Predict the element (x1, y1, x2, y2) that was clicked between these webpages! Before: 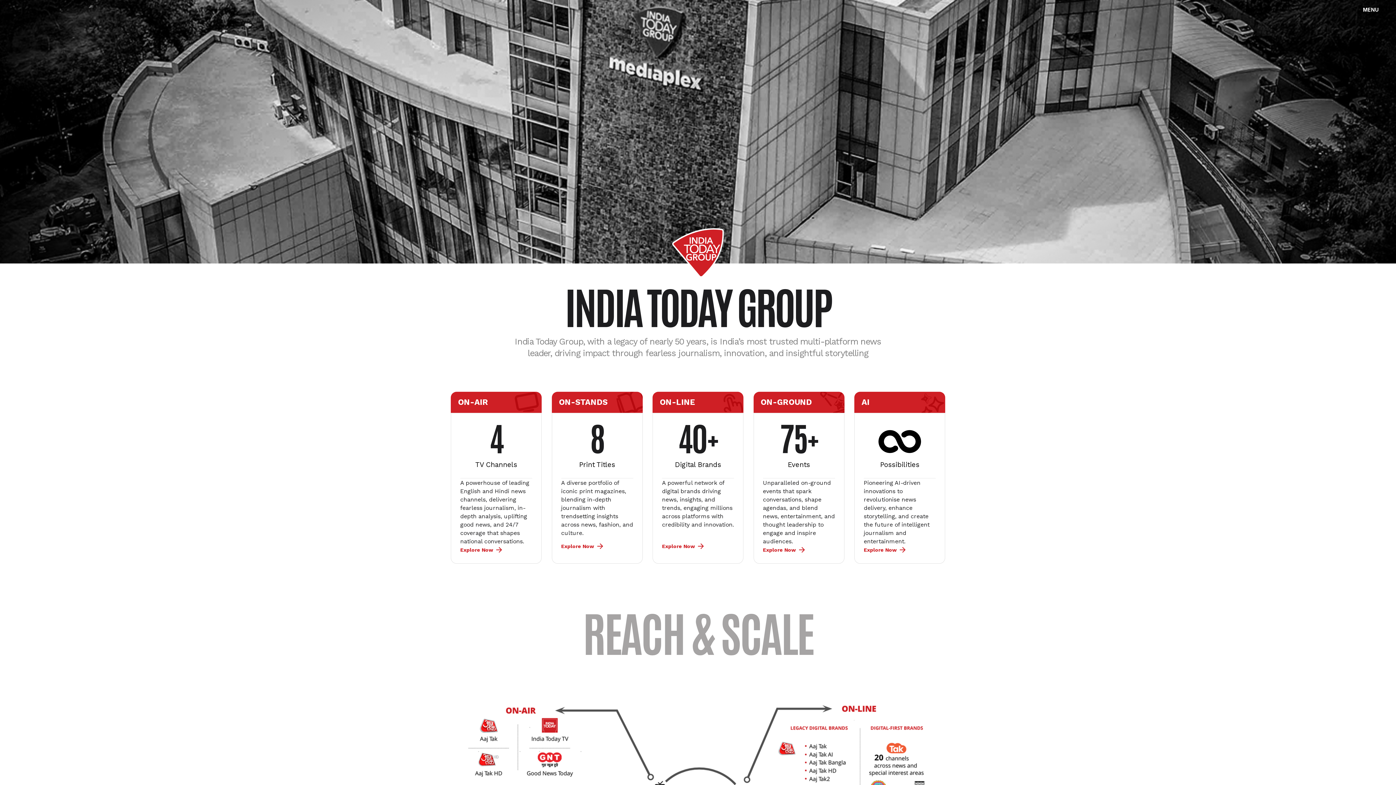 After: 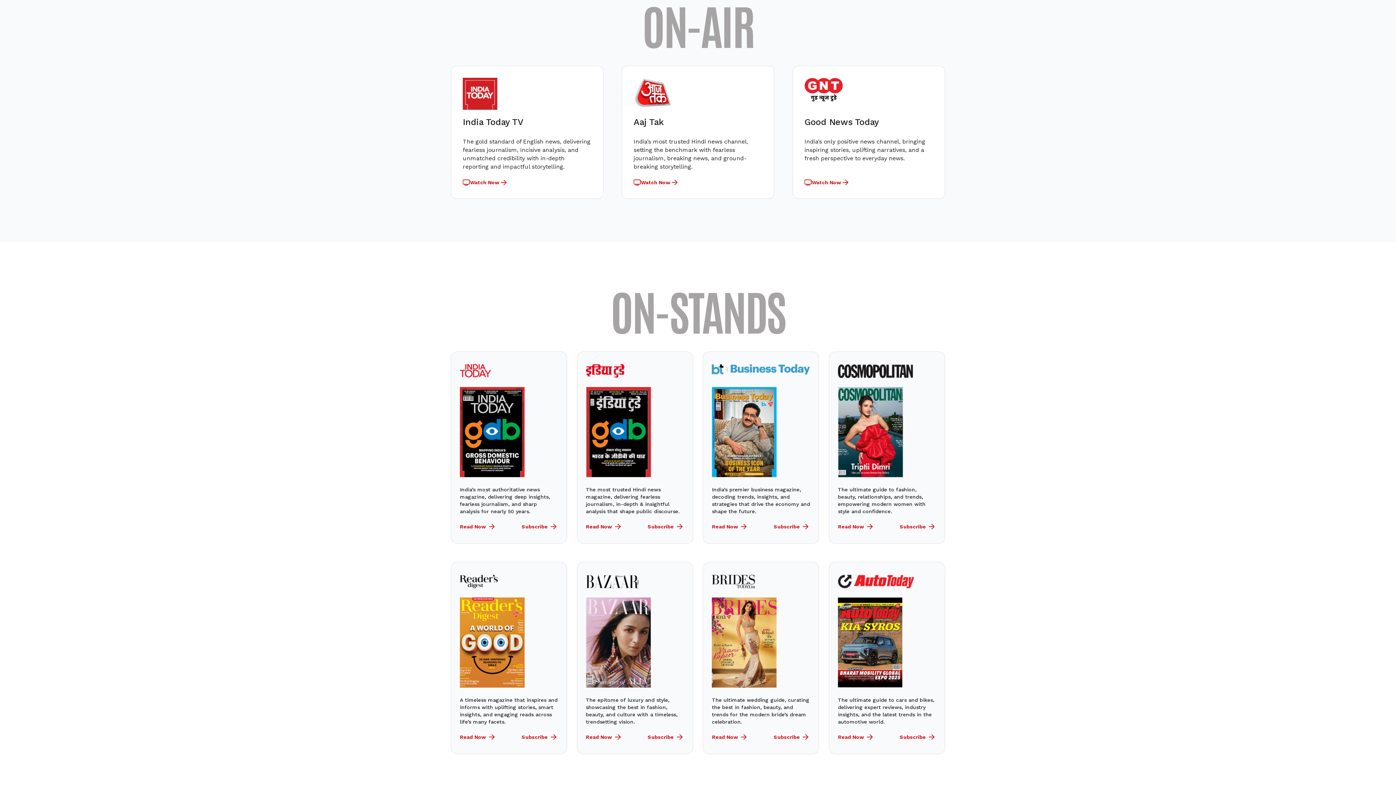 Action: label: Explore Now bbox: (460, 545, 532, 554)